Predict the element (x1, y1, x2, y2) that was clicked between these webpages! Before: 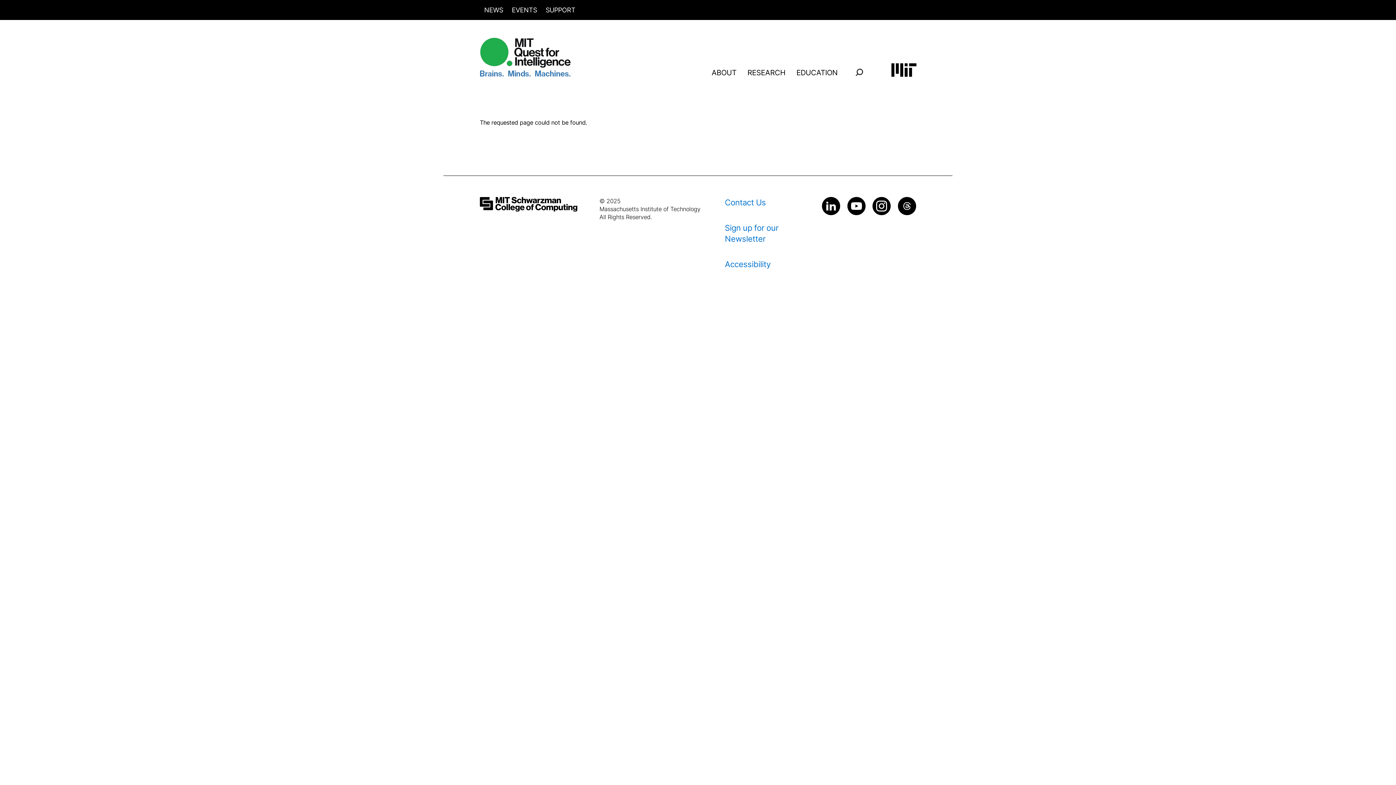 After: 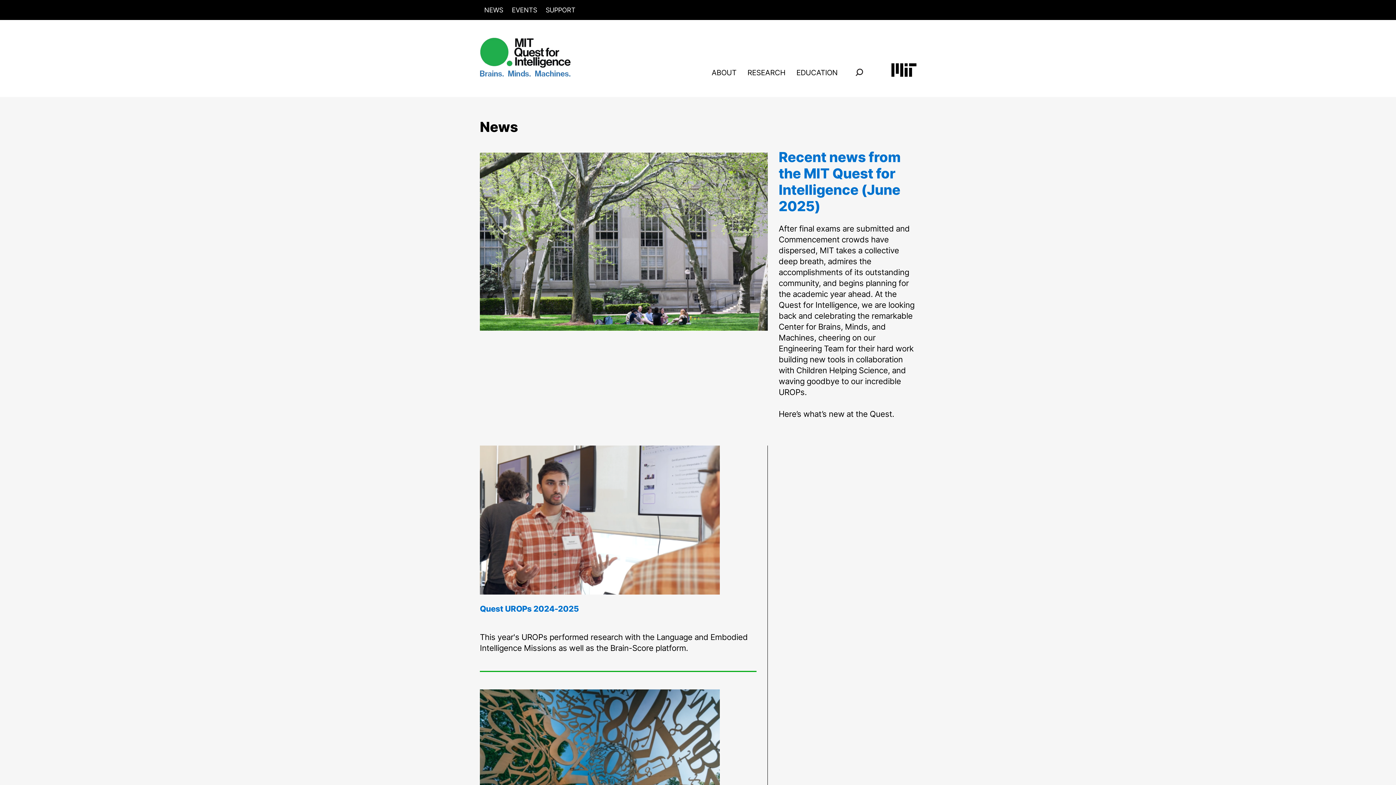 Action: bbox: (480, 0, 507, 20) label: NEWS